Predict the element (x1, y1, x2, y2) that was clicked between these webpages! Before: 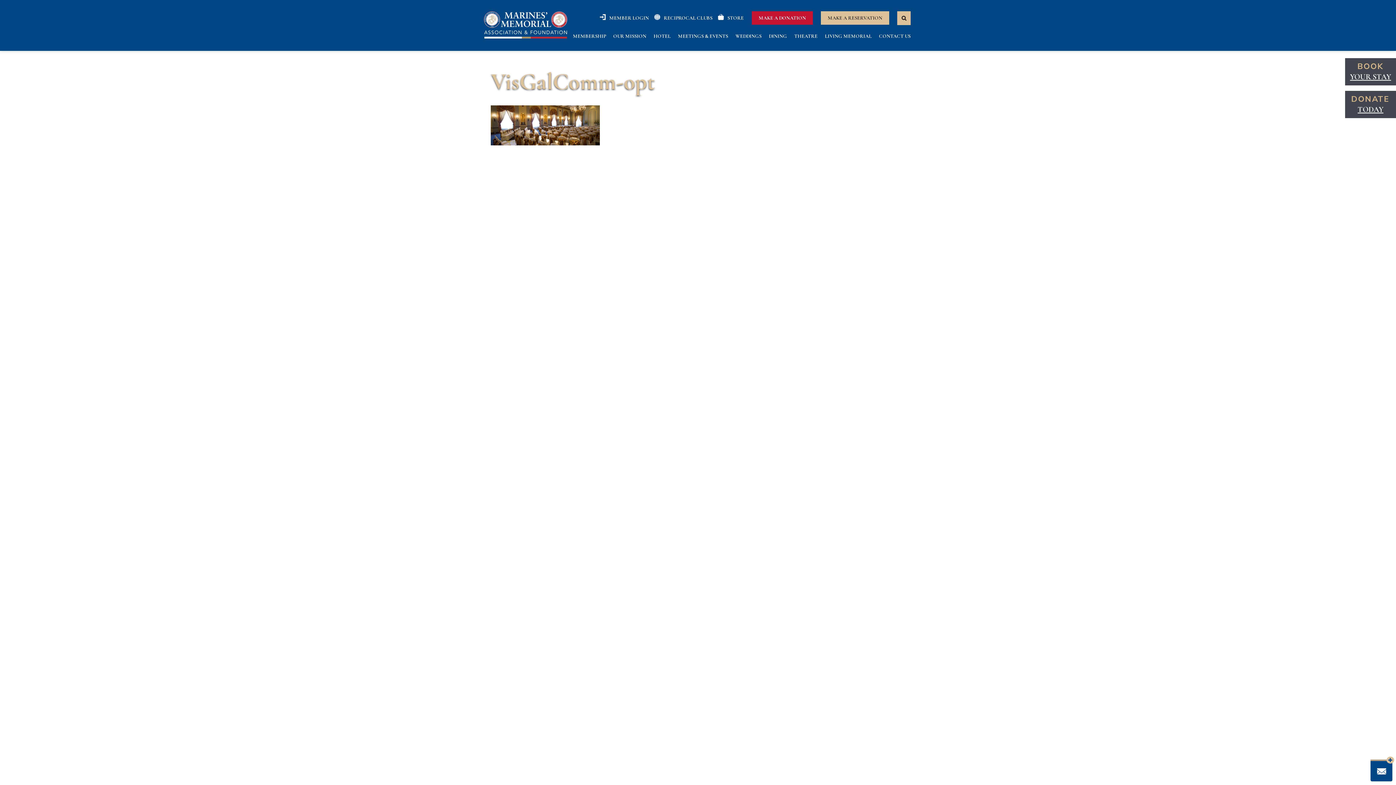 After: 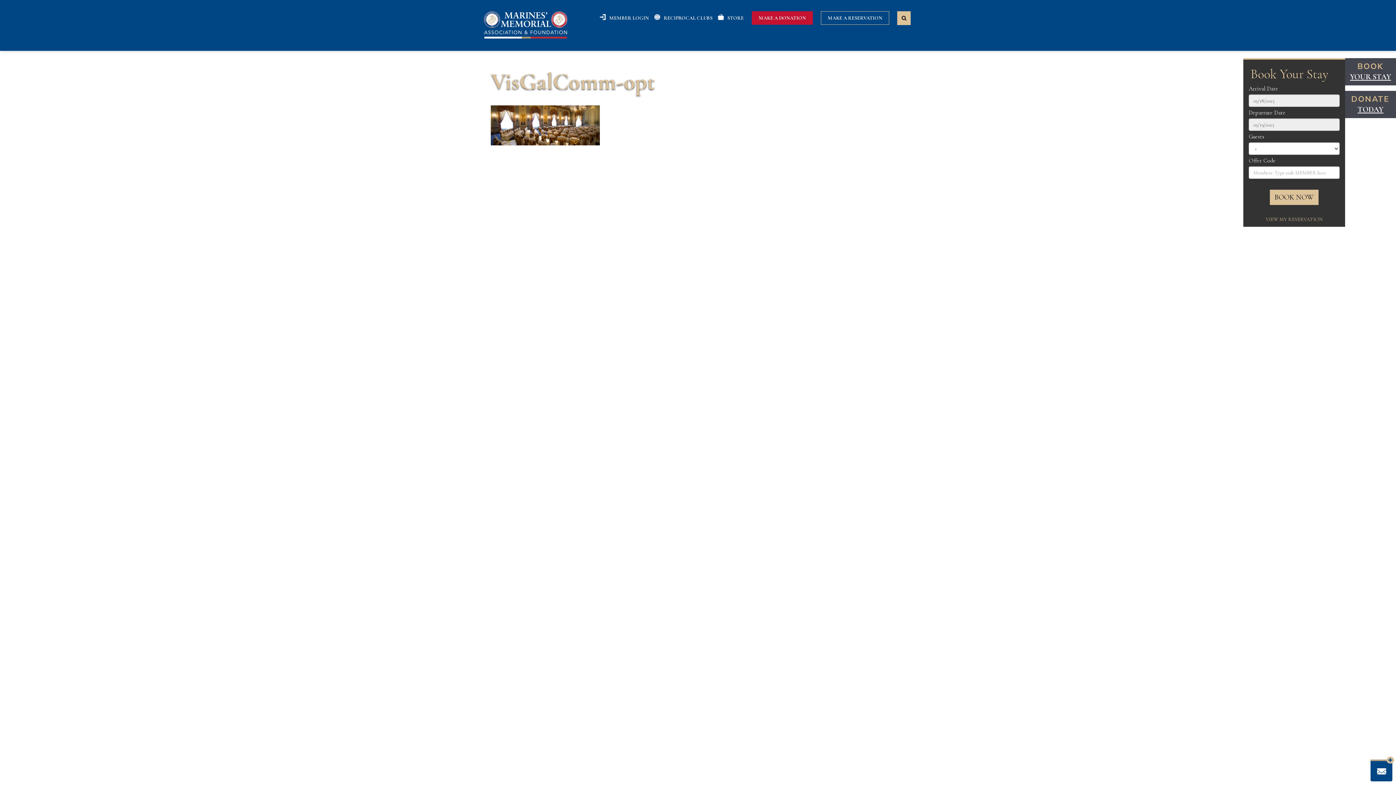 Action: bbox: (821, 11, 889, 24) label: MAKE A RESERVATION